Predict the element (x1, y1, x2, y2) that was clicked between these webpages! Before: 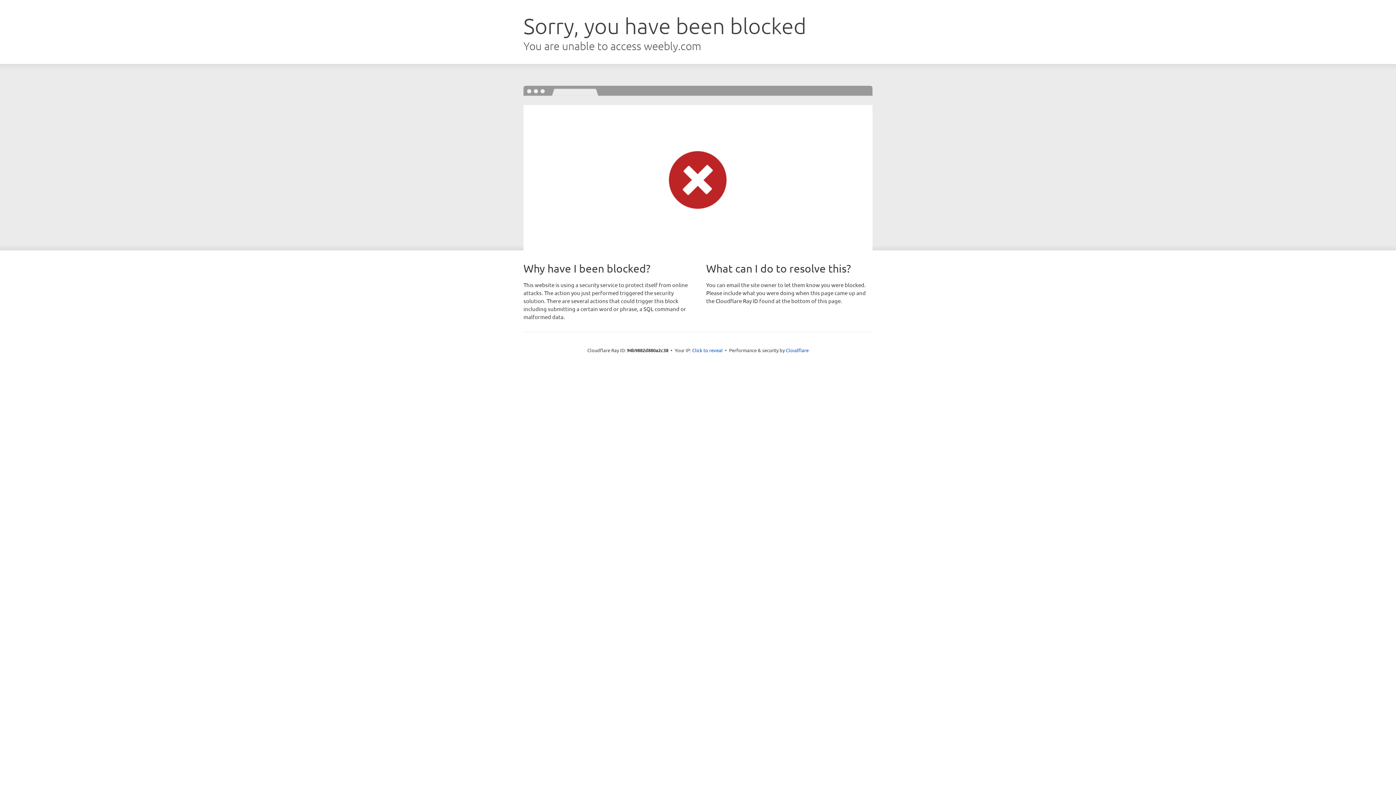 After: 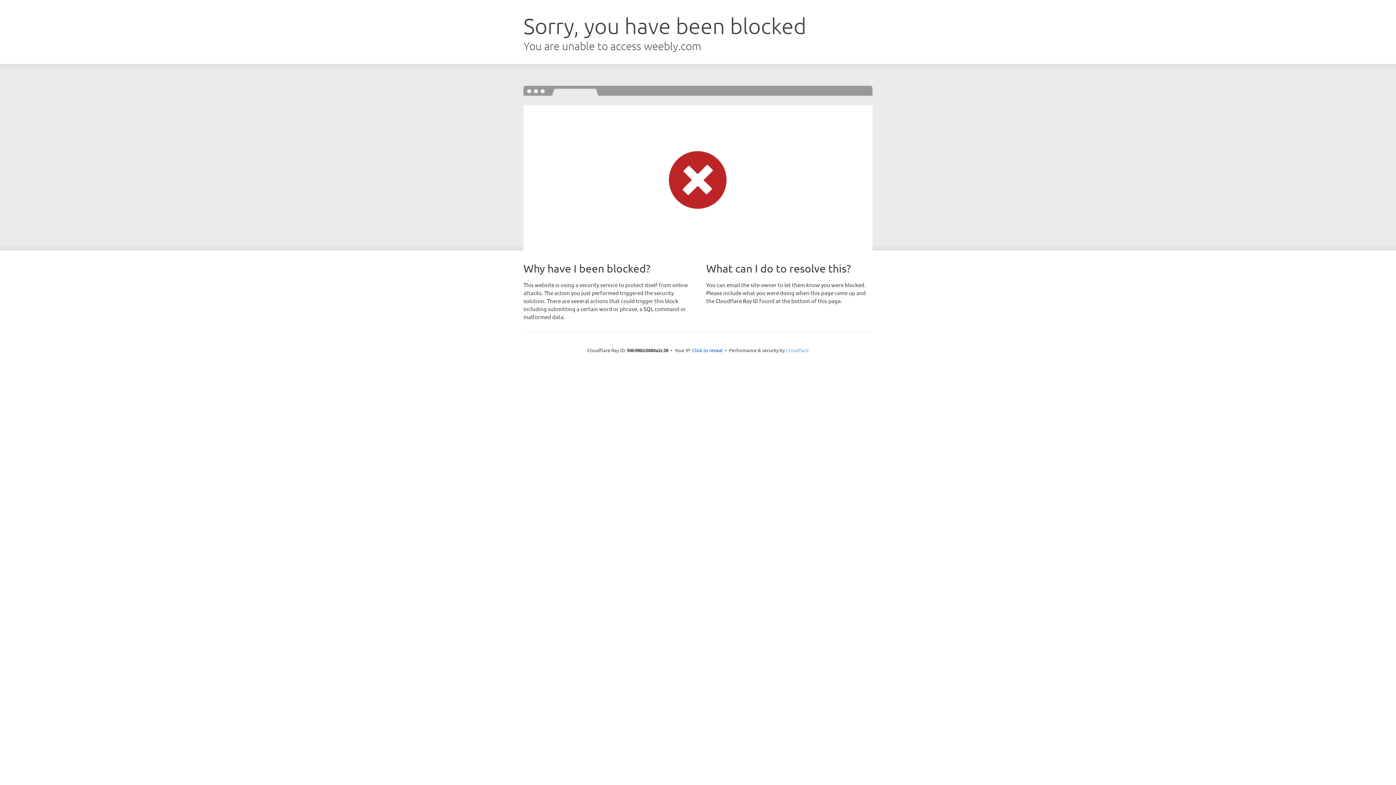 Action: label: Cloudflare bbox: (786, 347, 808, 353)